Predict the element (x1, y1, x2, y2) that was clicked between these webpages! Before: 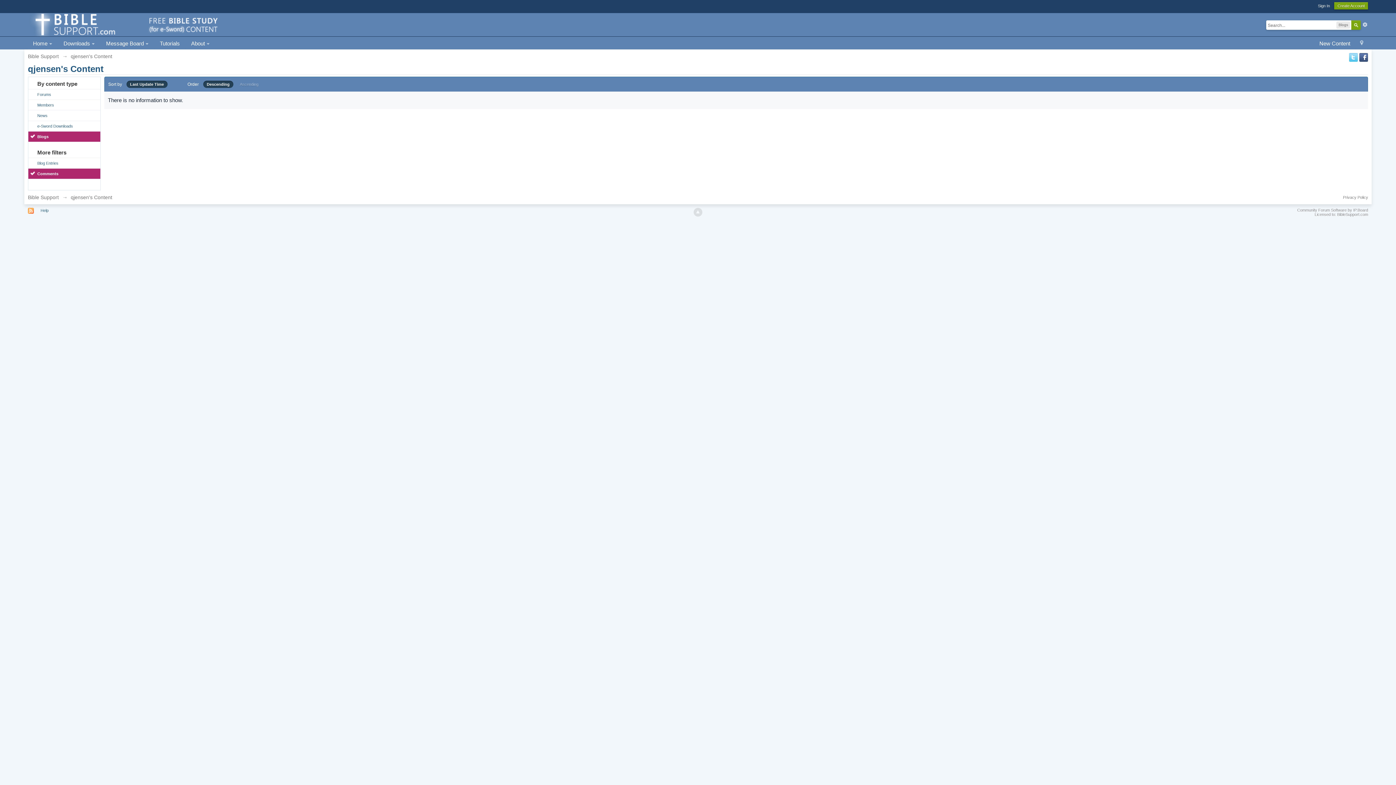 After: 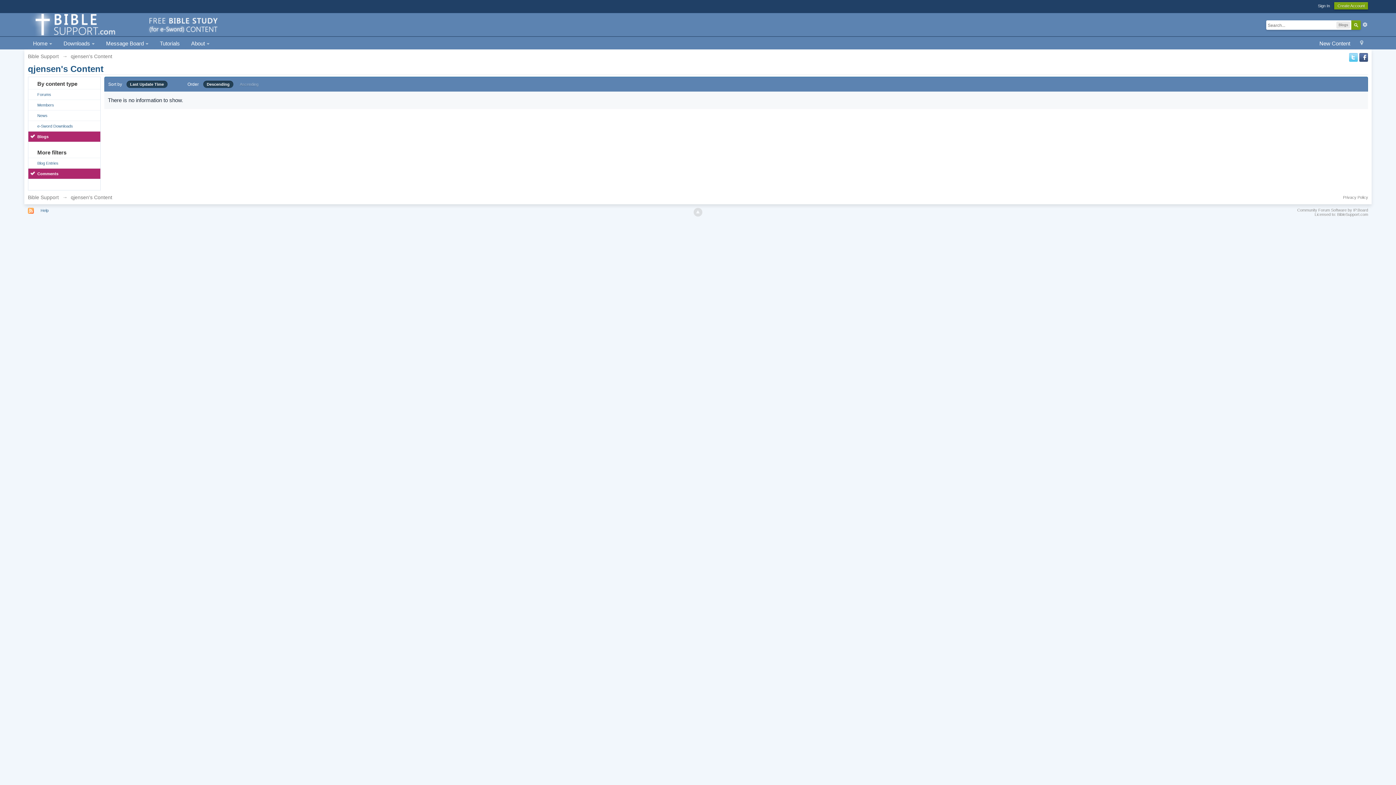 Action: bbox: (126, 80, 167, 88) label: Last Update Time